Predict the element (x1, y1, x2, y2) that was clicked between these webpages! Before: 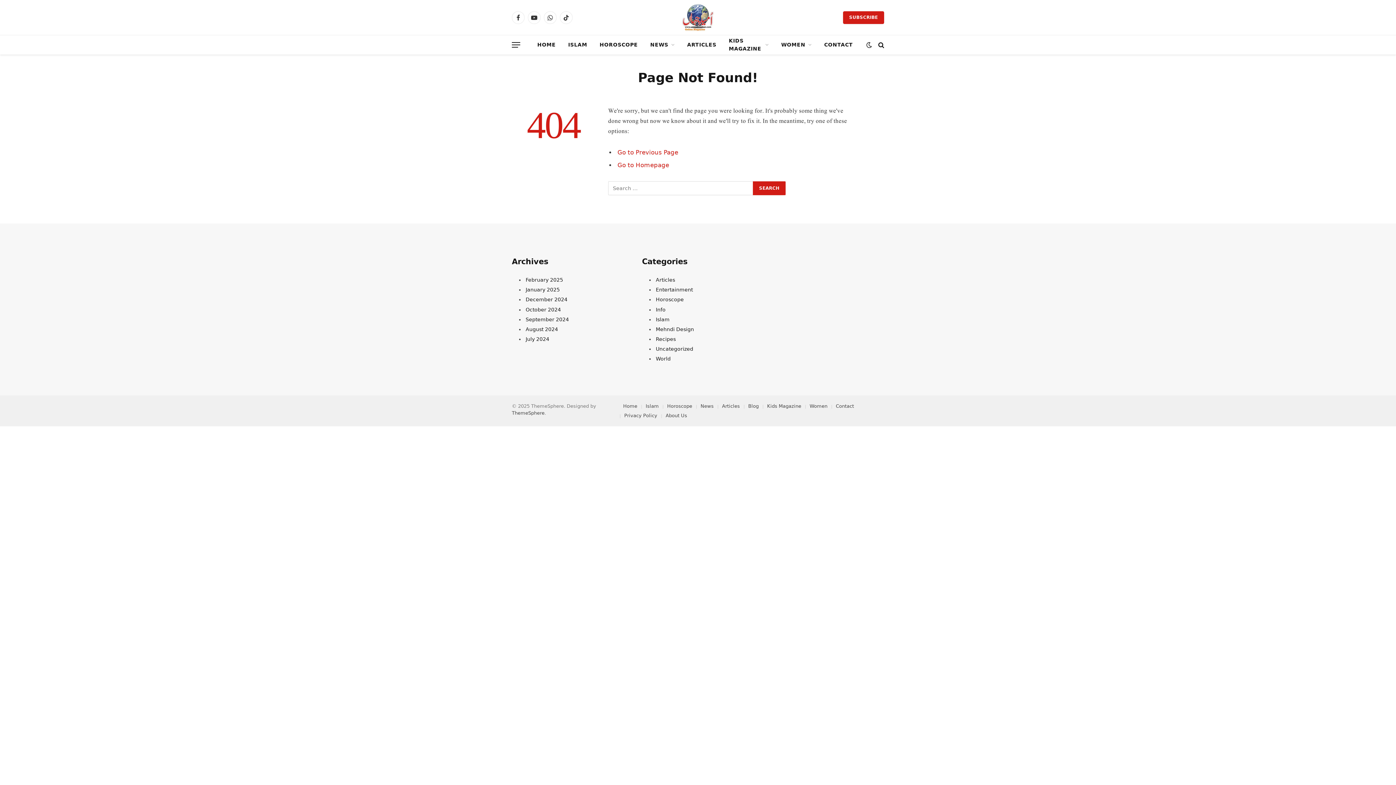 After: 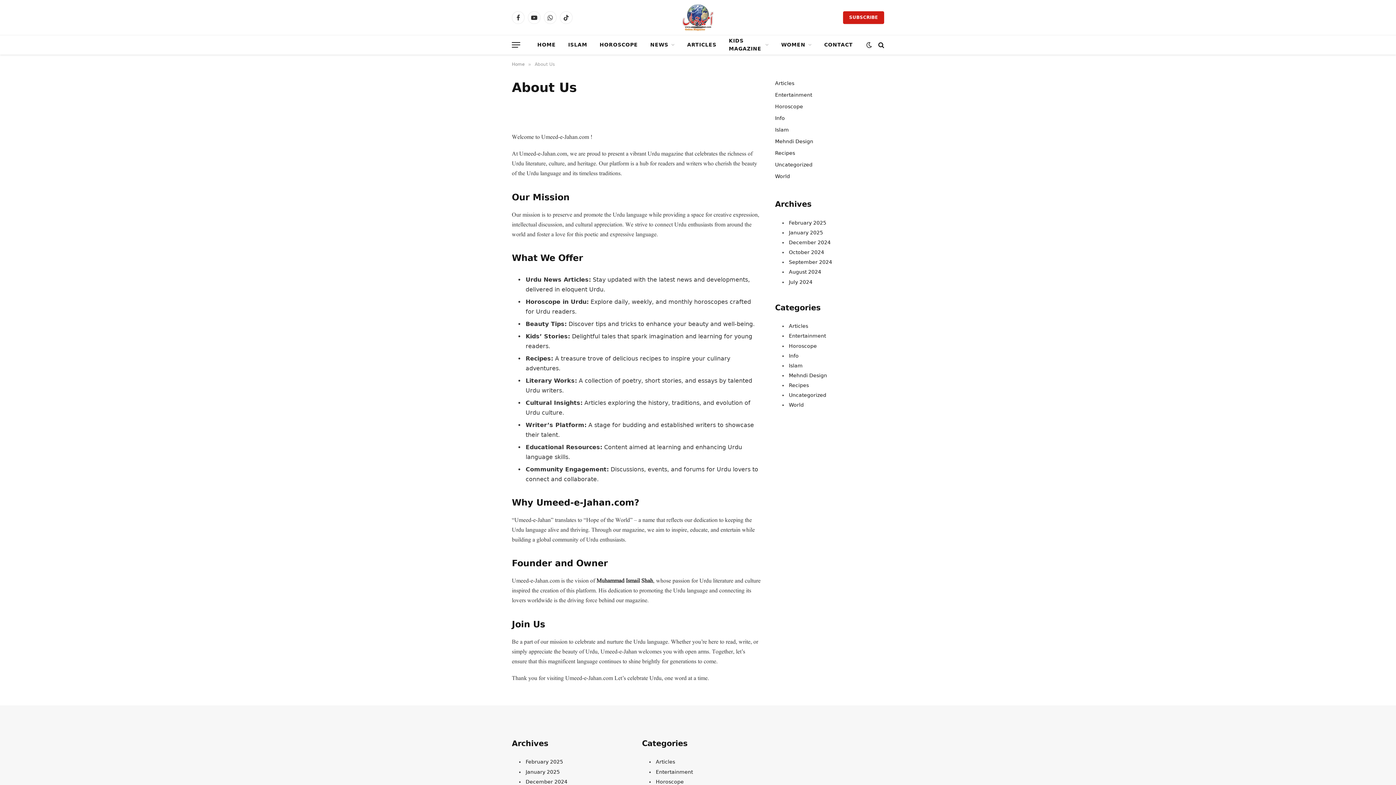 Action: label: About Us bbox: (665, 413, 687, 418)